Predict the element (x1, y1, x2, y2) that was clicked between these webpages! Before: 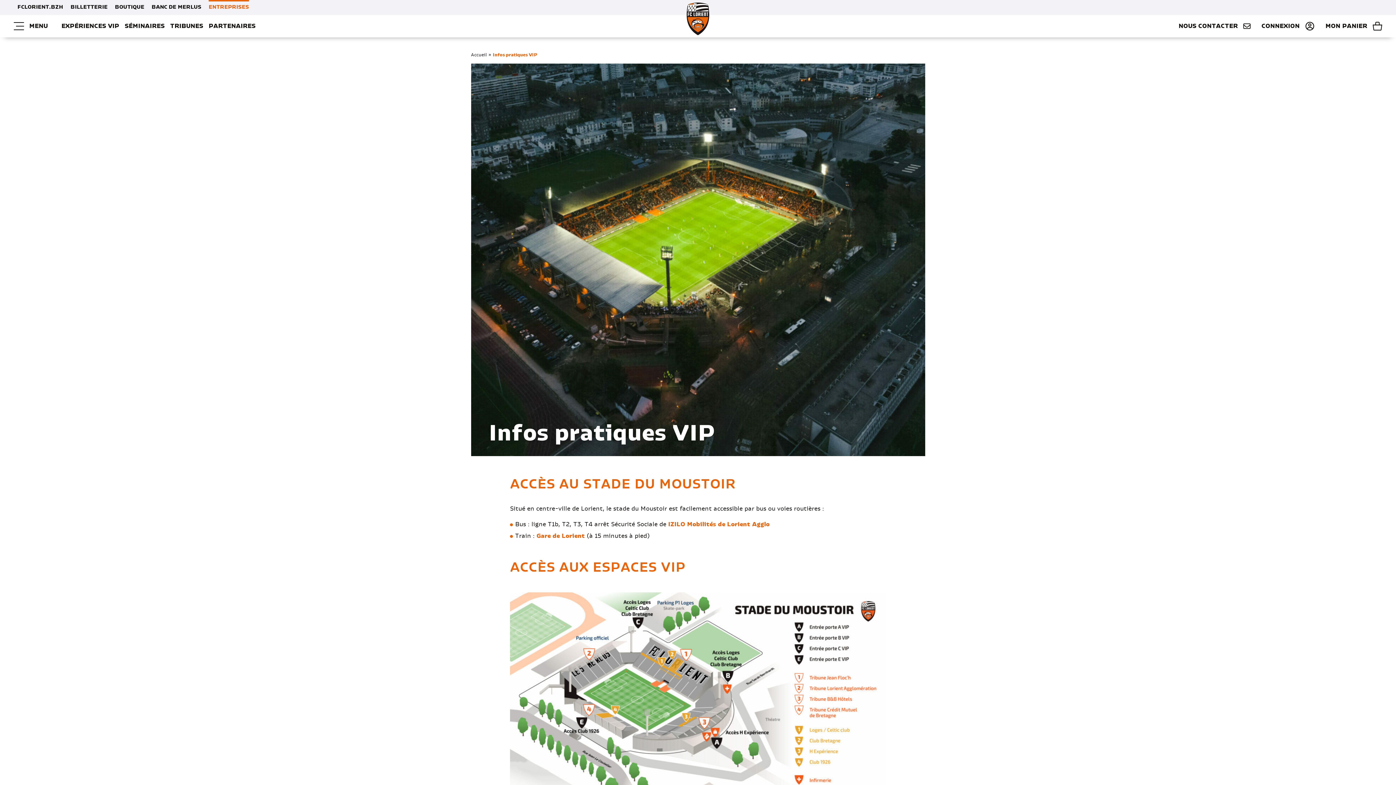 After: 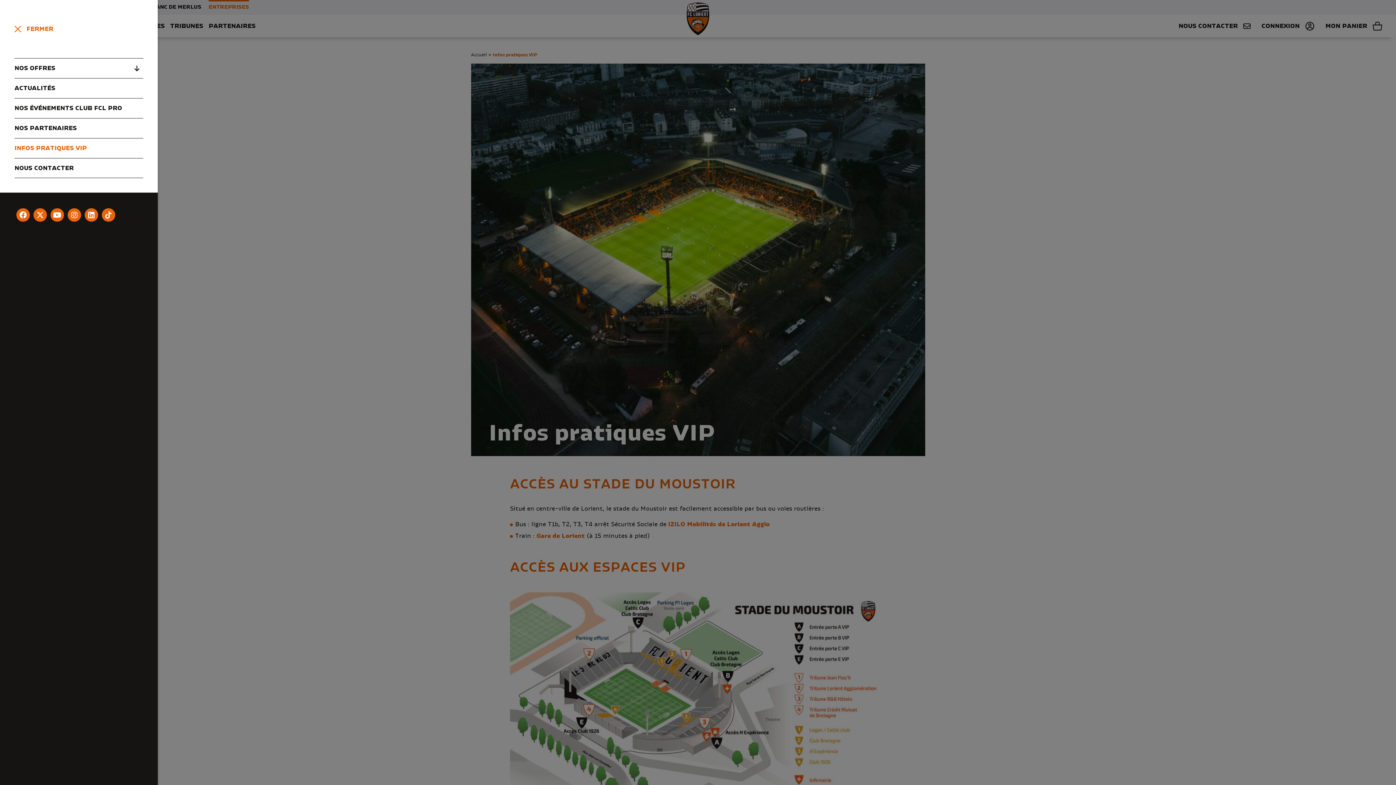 Action: bbox: (13, 16, 53, 35) label: MENU